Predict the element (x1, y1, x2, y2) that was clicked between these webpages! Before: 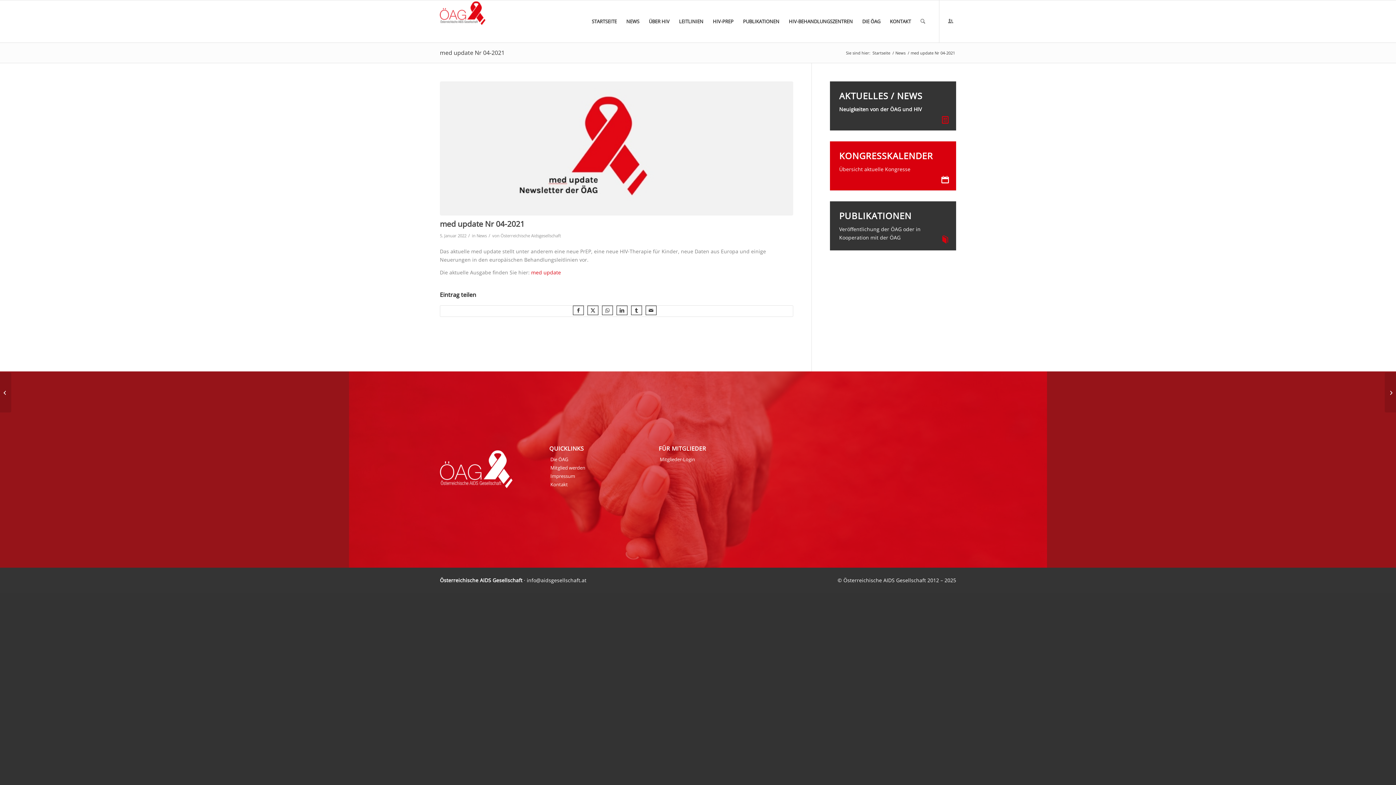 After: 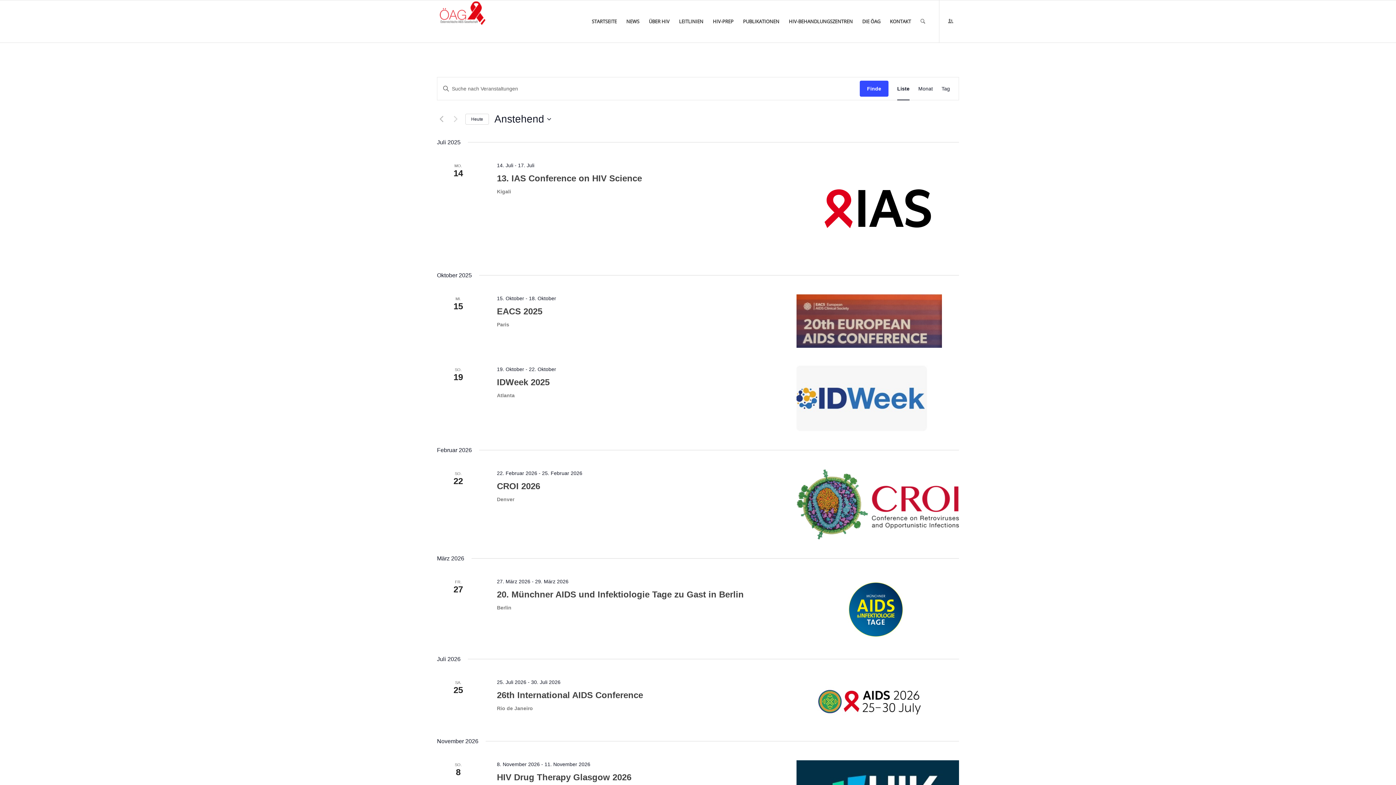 Action: bbox: (940, 174, 950, 185) label: Kongresskalender